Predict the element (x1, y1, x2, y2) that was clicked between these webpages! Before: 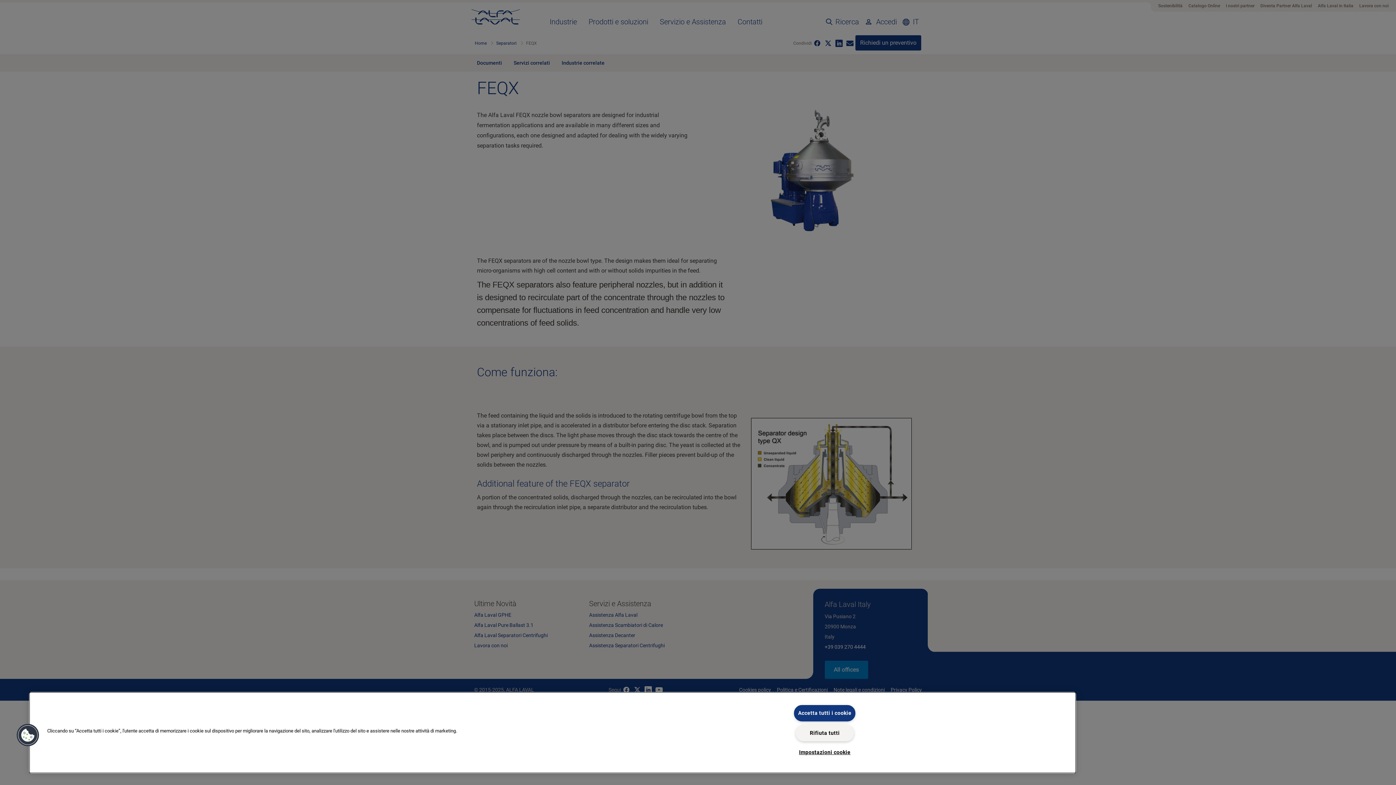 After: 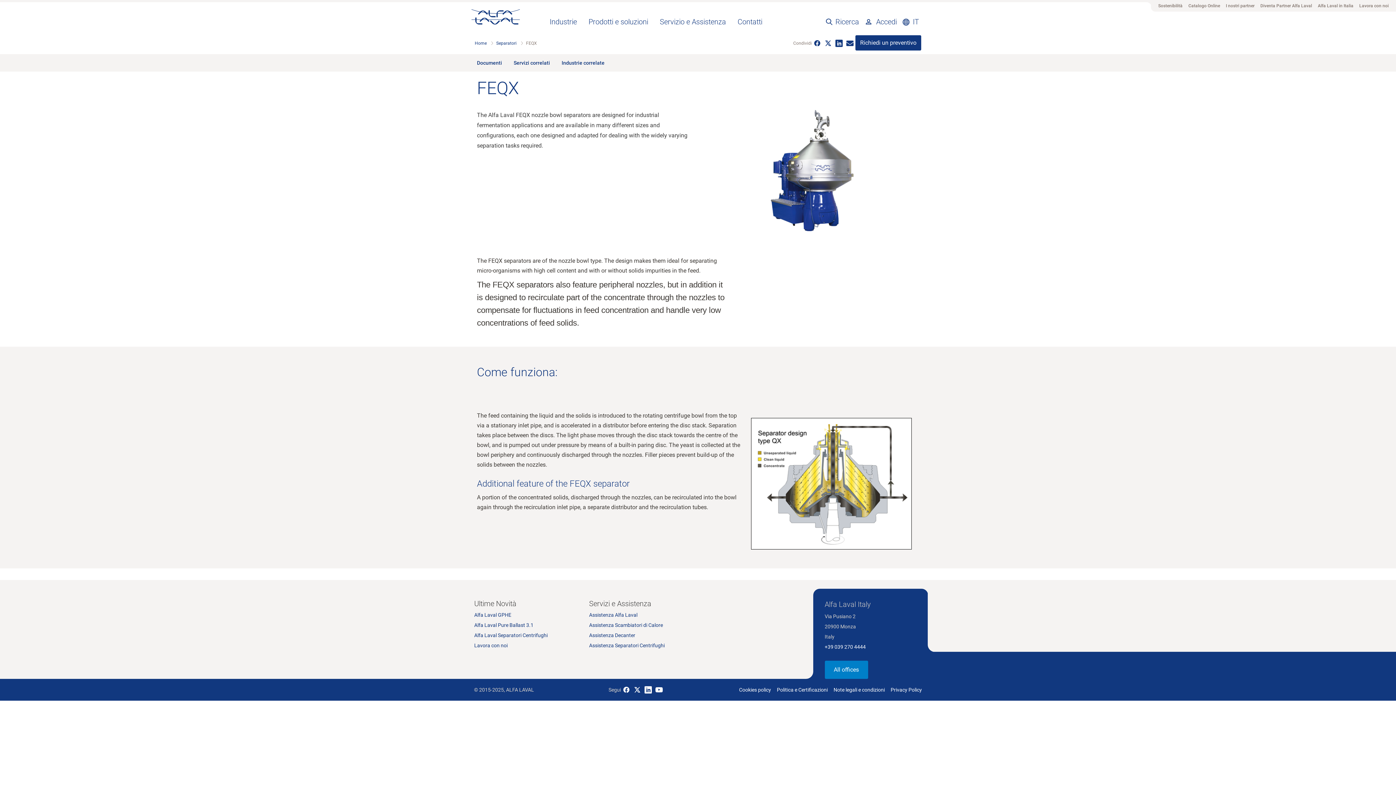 Action: bbox: (794, 705, 855, 721) label: Accetta tutti i cookie